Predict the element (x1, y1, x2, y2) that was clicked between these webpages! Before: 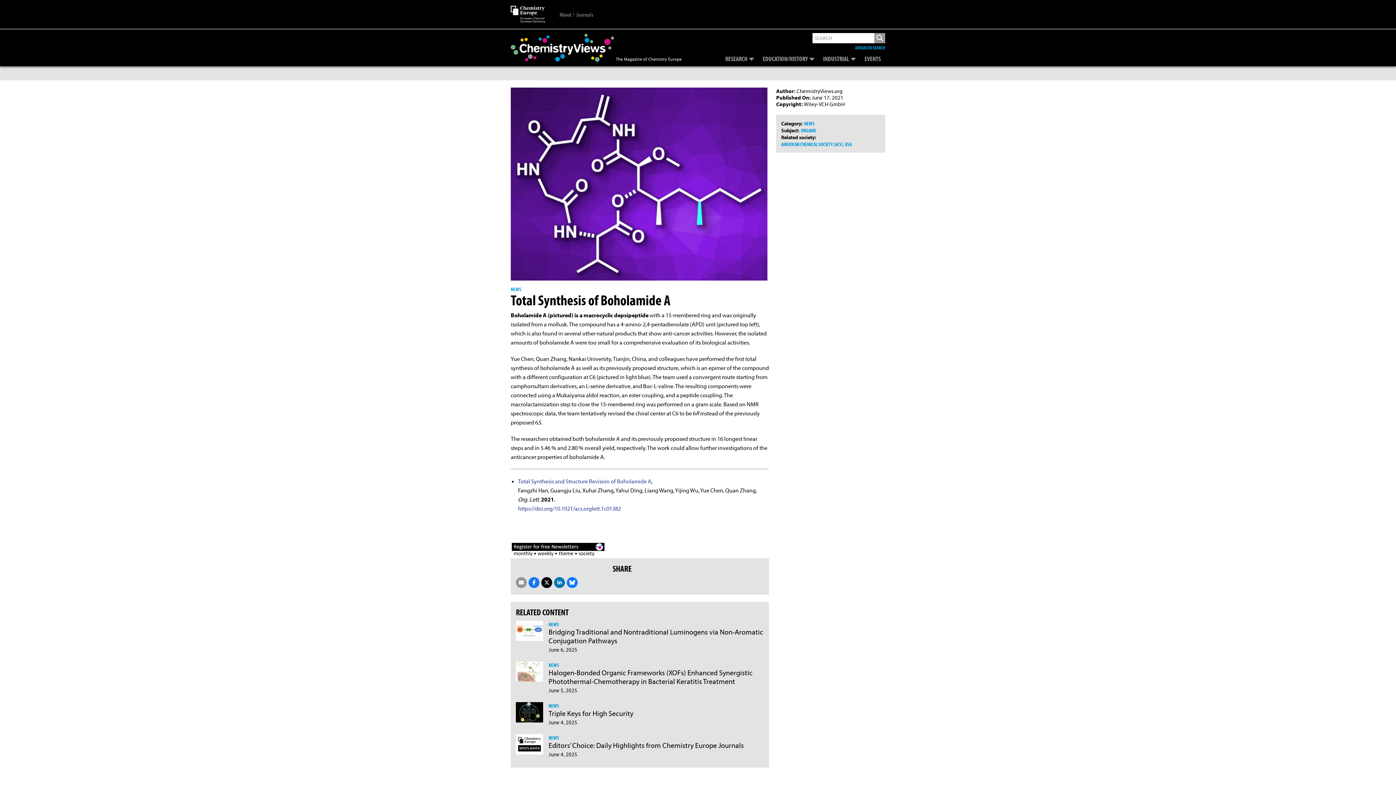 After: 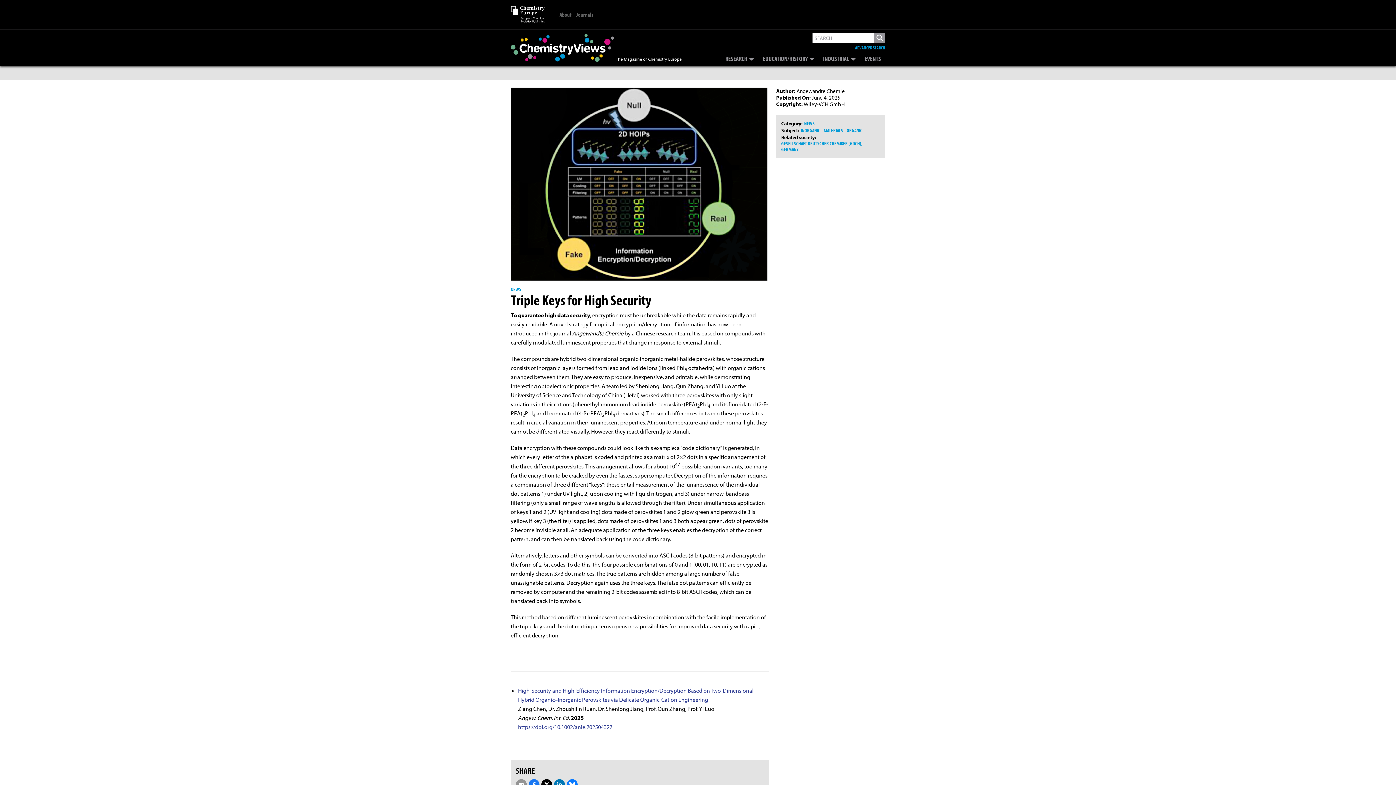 Action: bbox: (548, 709, 764, 718) label: Triple Keys for High Security